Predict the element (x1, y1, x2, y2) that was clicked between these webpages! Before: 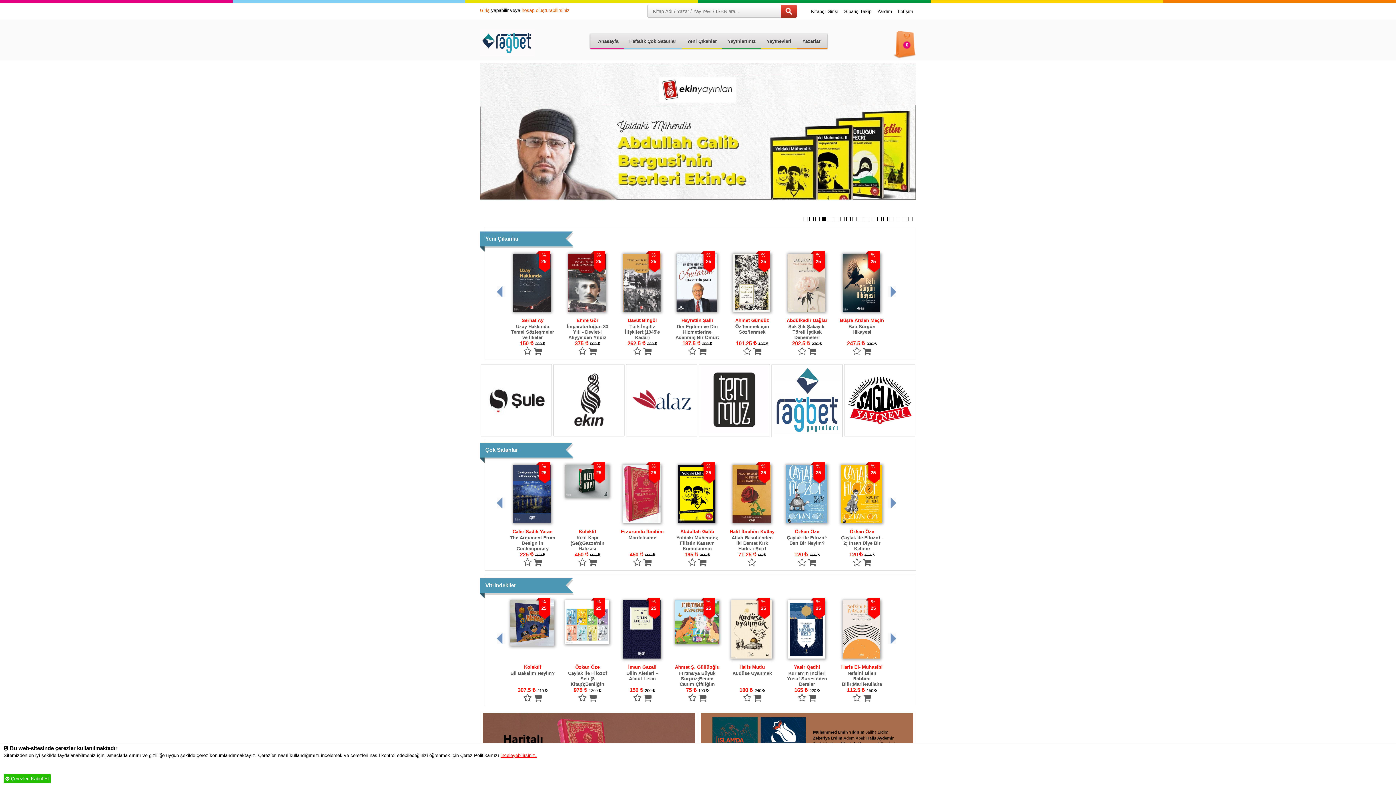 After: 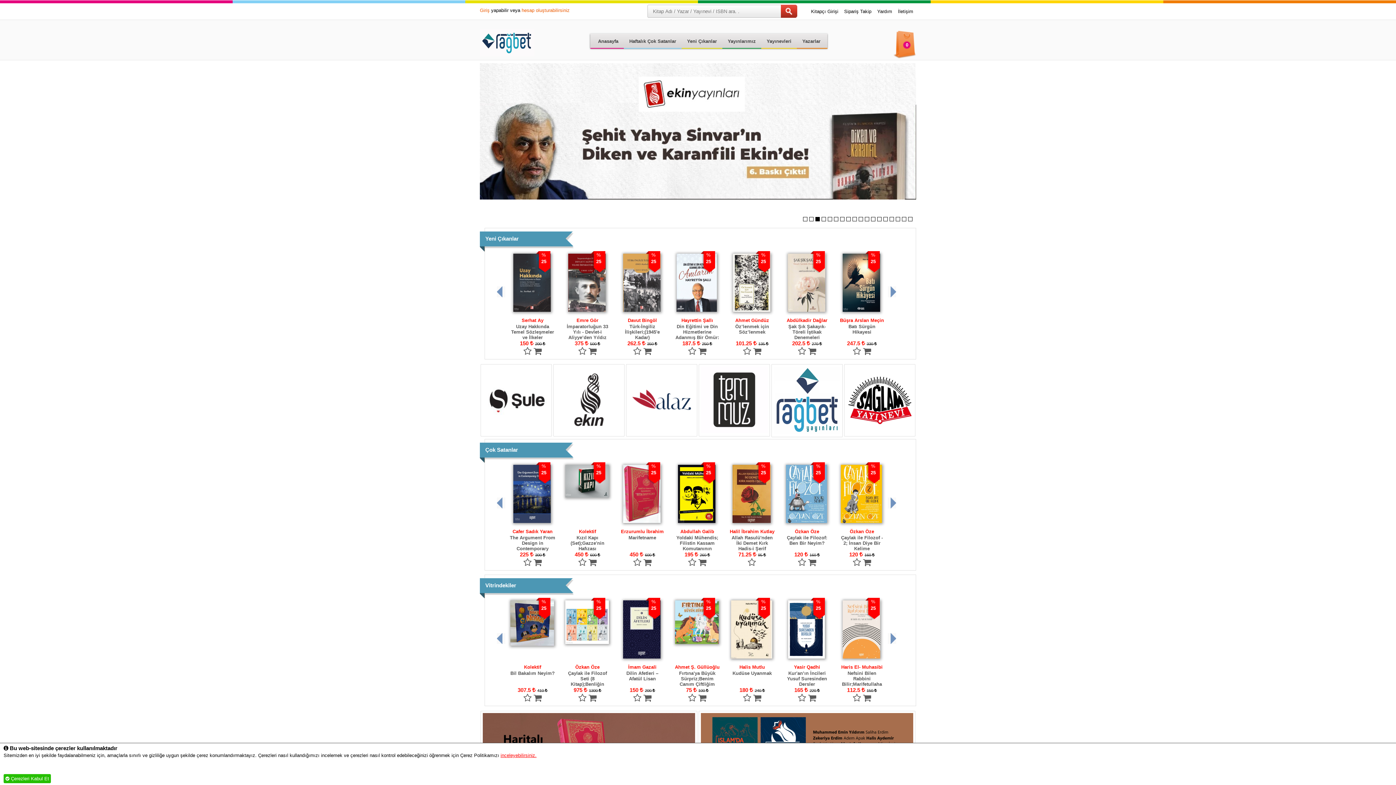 Action: bbox: (815, 217, 820, 221)